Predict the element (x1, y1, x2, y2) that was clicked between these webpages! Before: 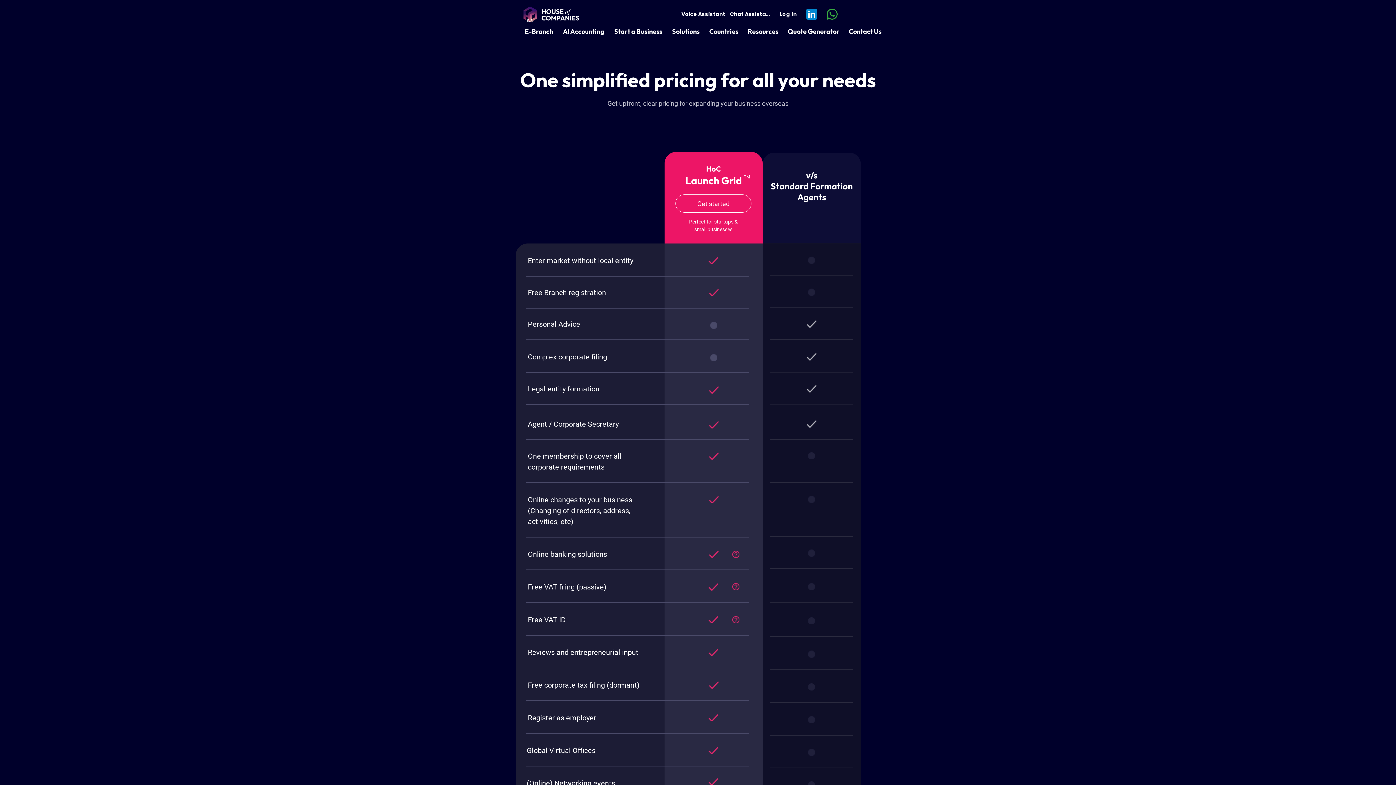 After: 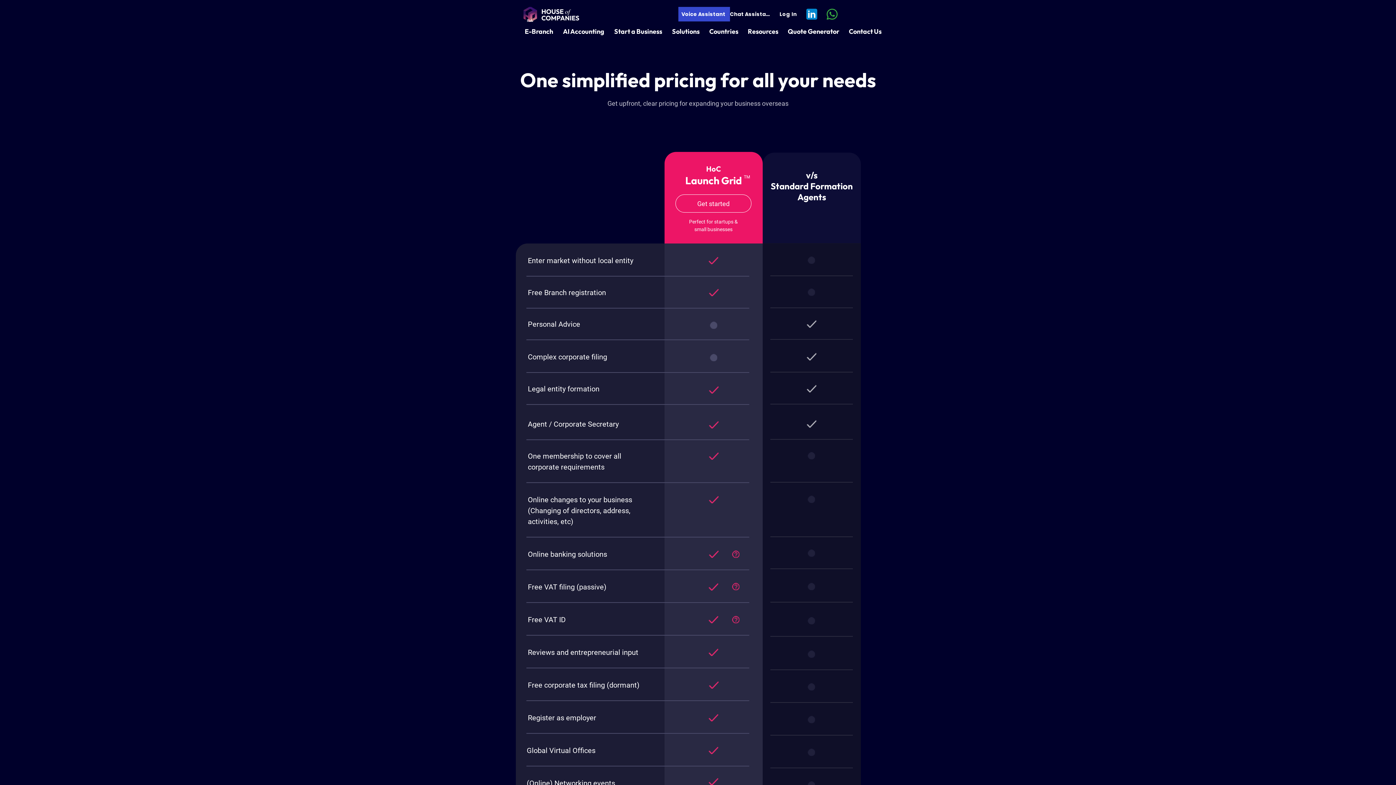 Action: label: Voice Assistant bbox: (678, 6, 730, 21)